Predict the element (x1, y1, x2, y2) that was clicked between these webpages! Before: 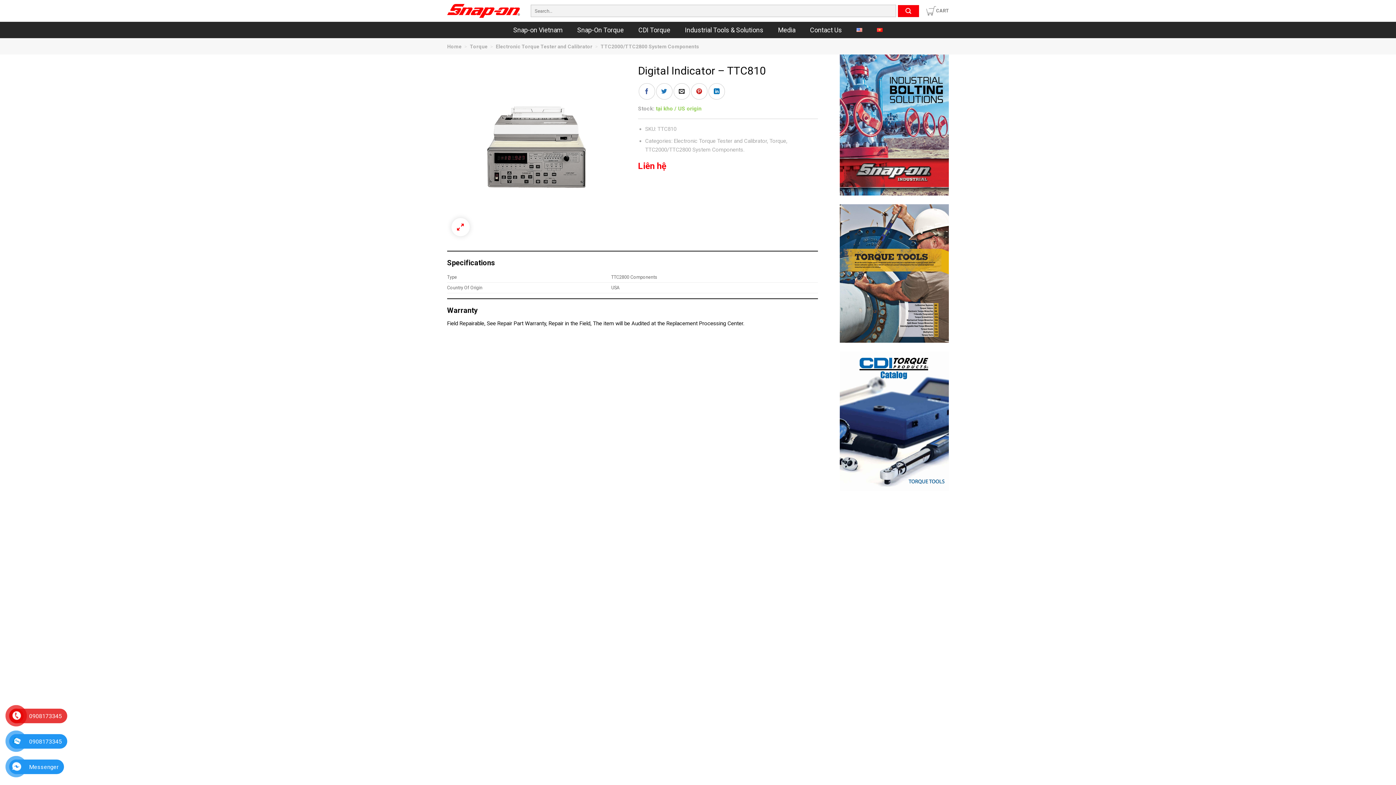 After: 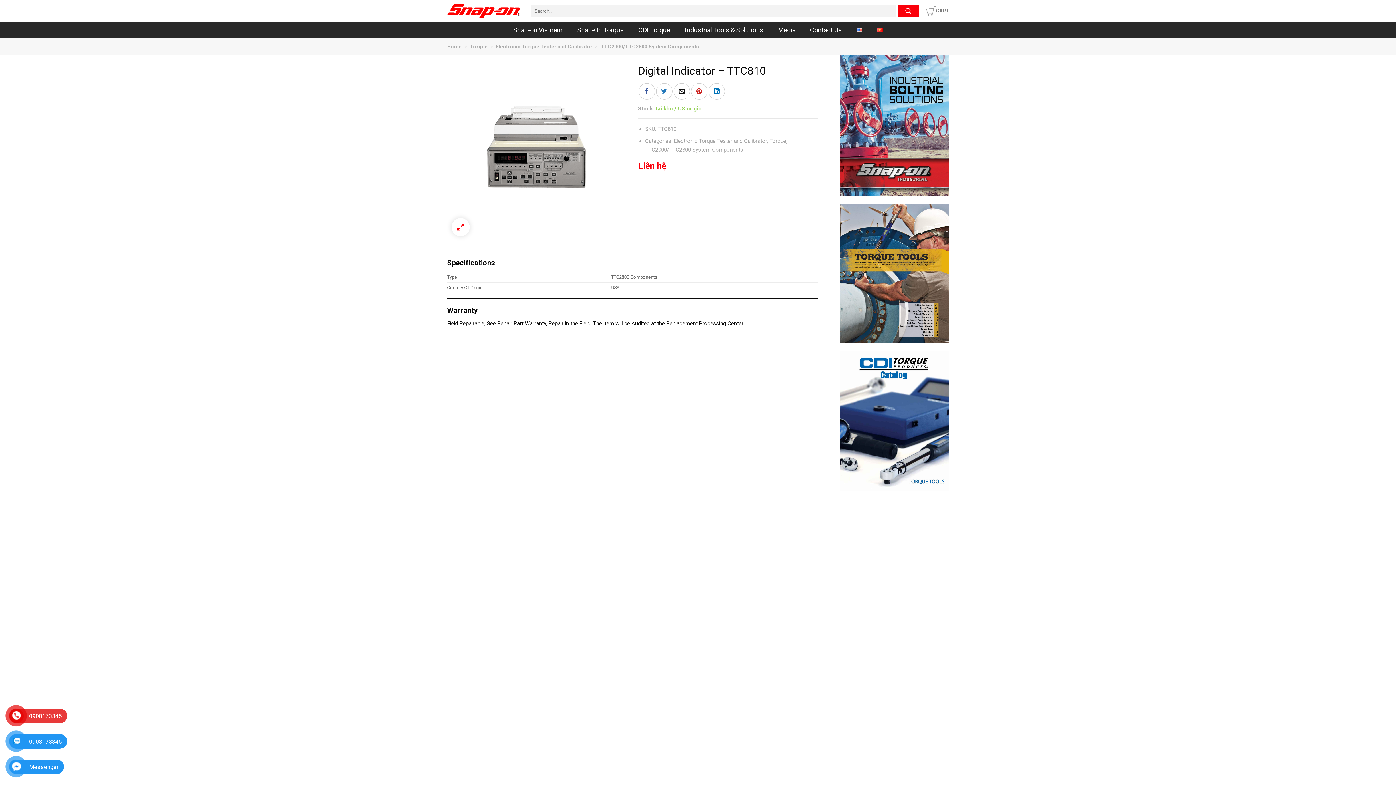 Action: bbox: (840, 417, 949, 424)